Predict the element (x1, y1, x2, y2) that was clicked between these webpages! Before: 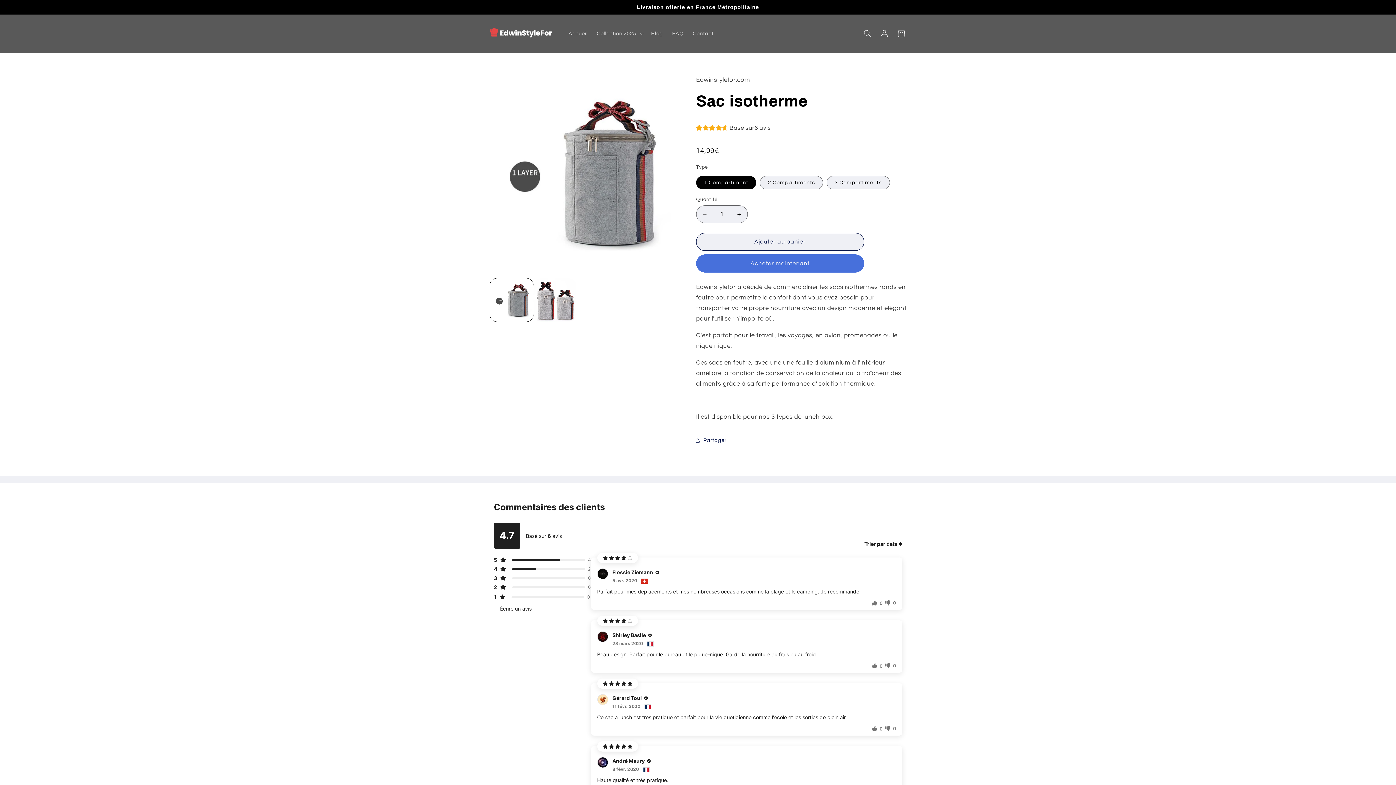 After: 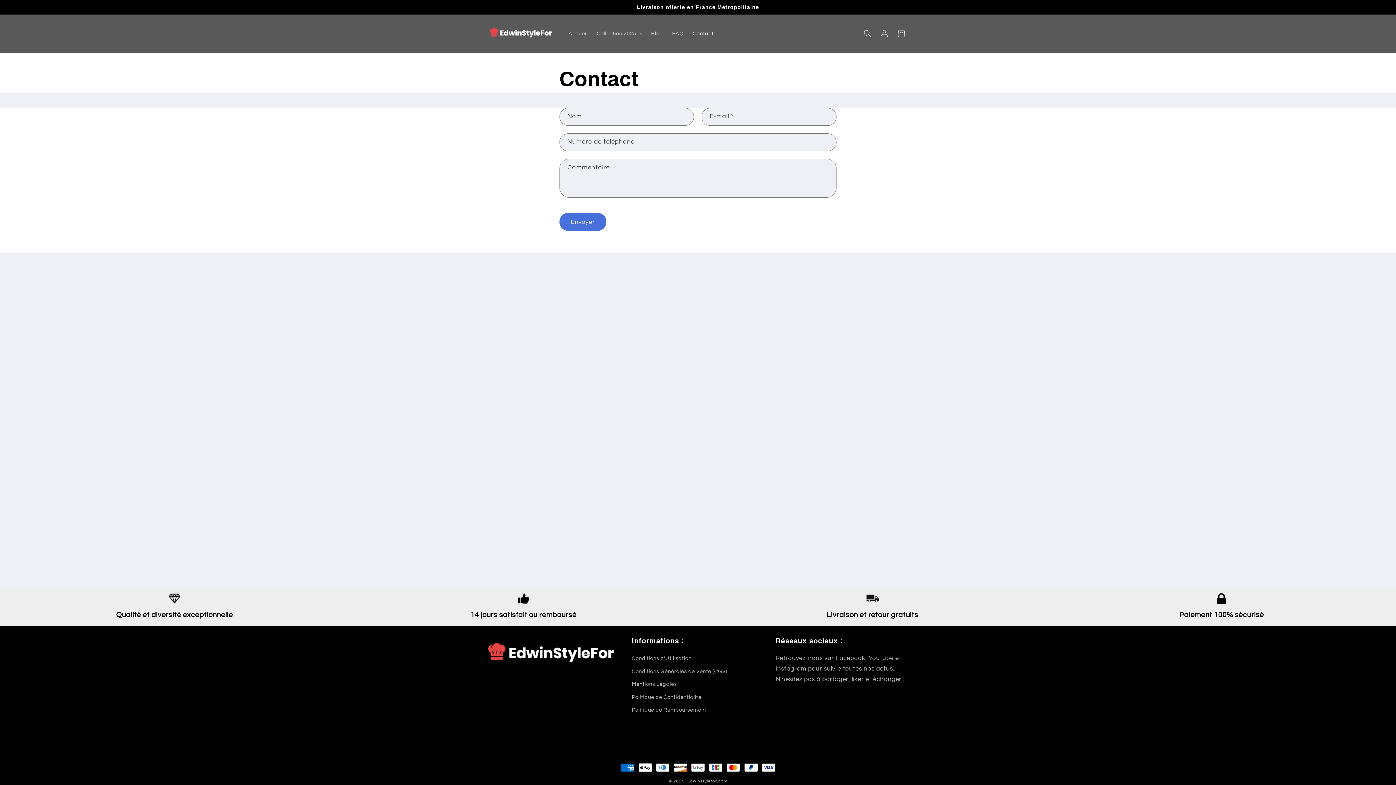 Action: bbox: (688, 25, 718, 41) label: Contact